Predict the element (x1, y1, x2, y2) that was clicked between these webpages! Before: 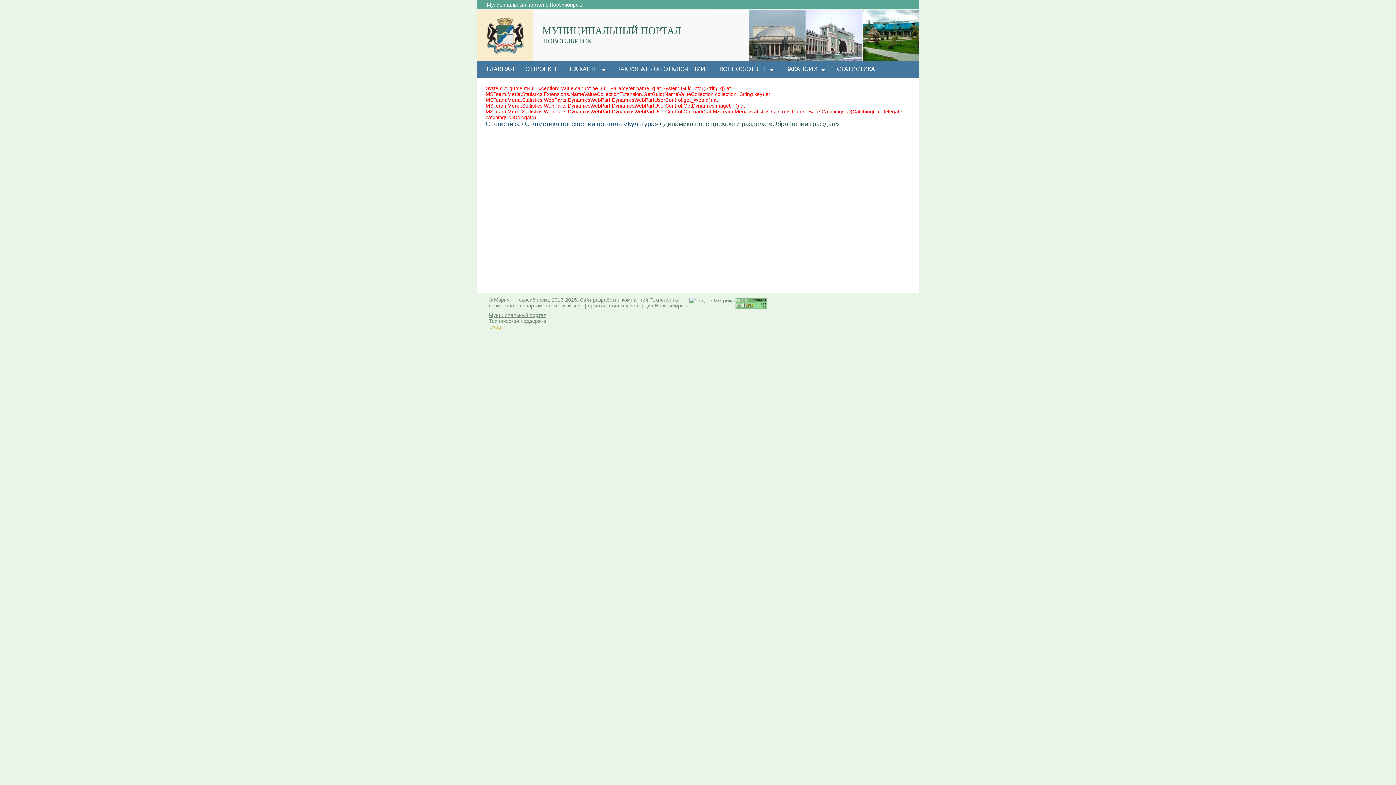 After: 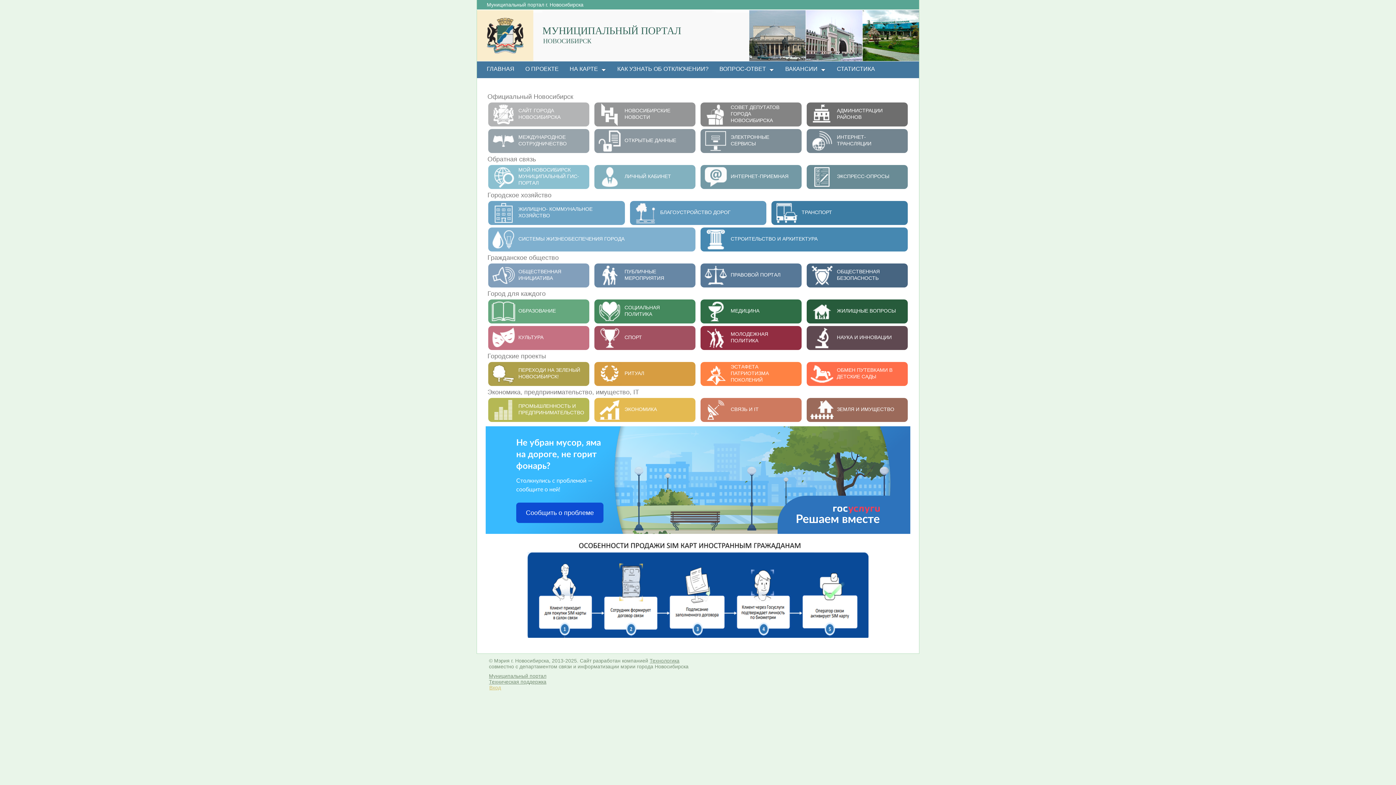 Action: label: ГЛАВНАЯ bbox: (481, 61, 520, 79)